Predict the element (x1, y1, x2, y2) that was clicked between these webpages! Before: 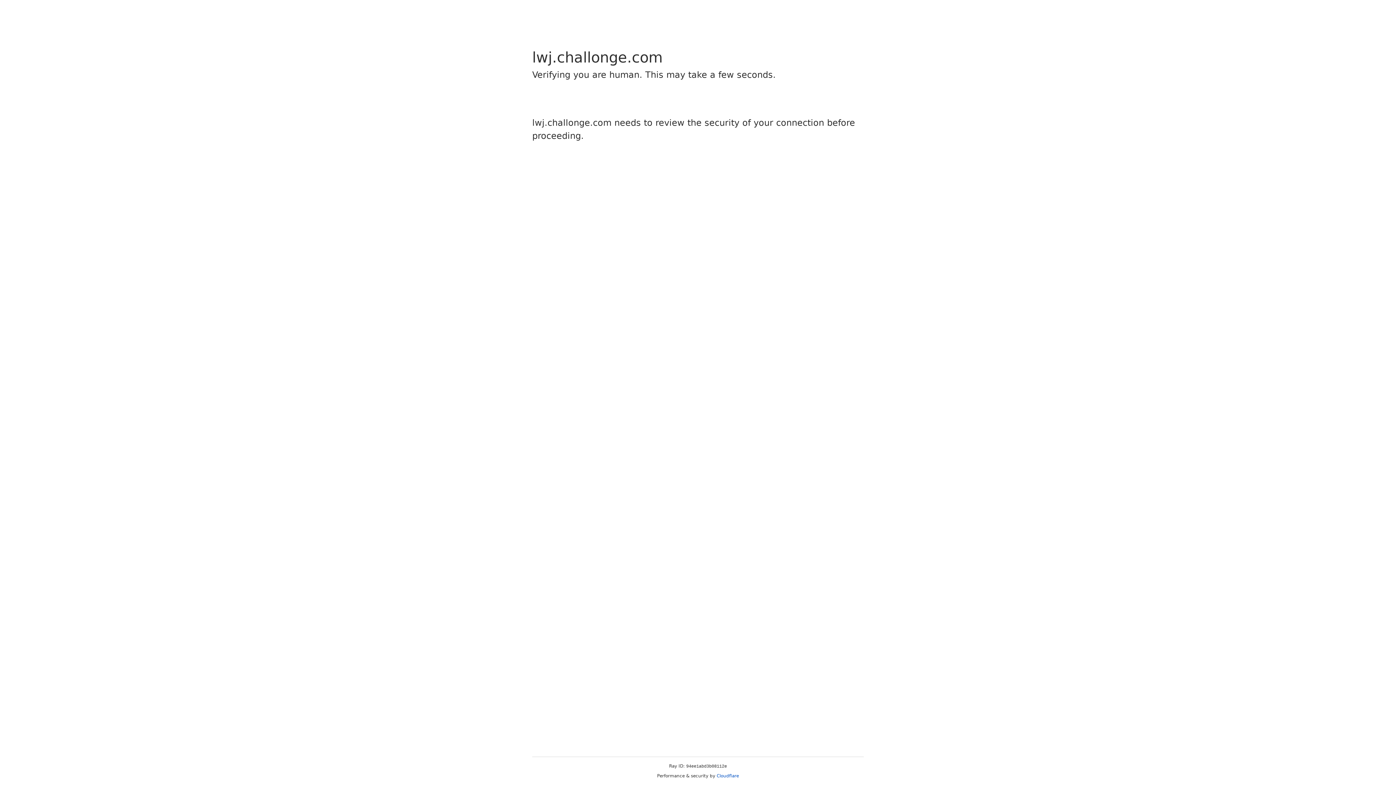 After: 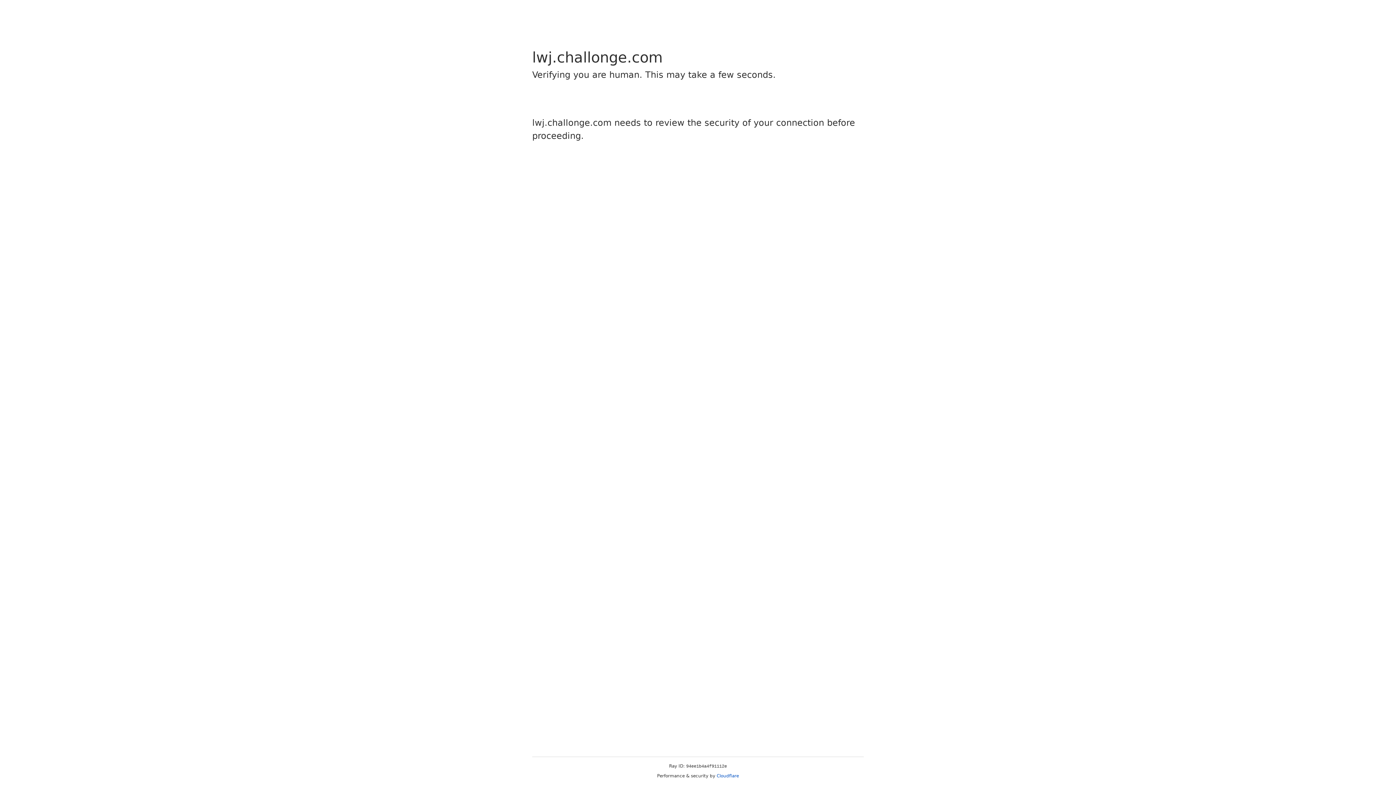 Action: bbox: (716, 773, 739, 778) label: Cloudflare